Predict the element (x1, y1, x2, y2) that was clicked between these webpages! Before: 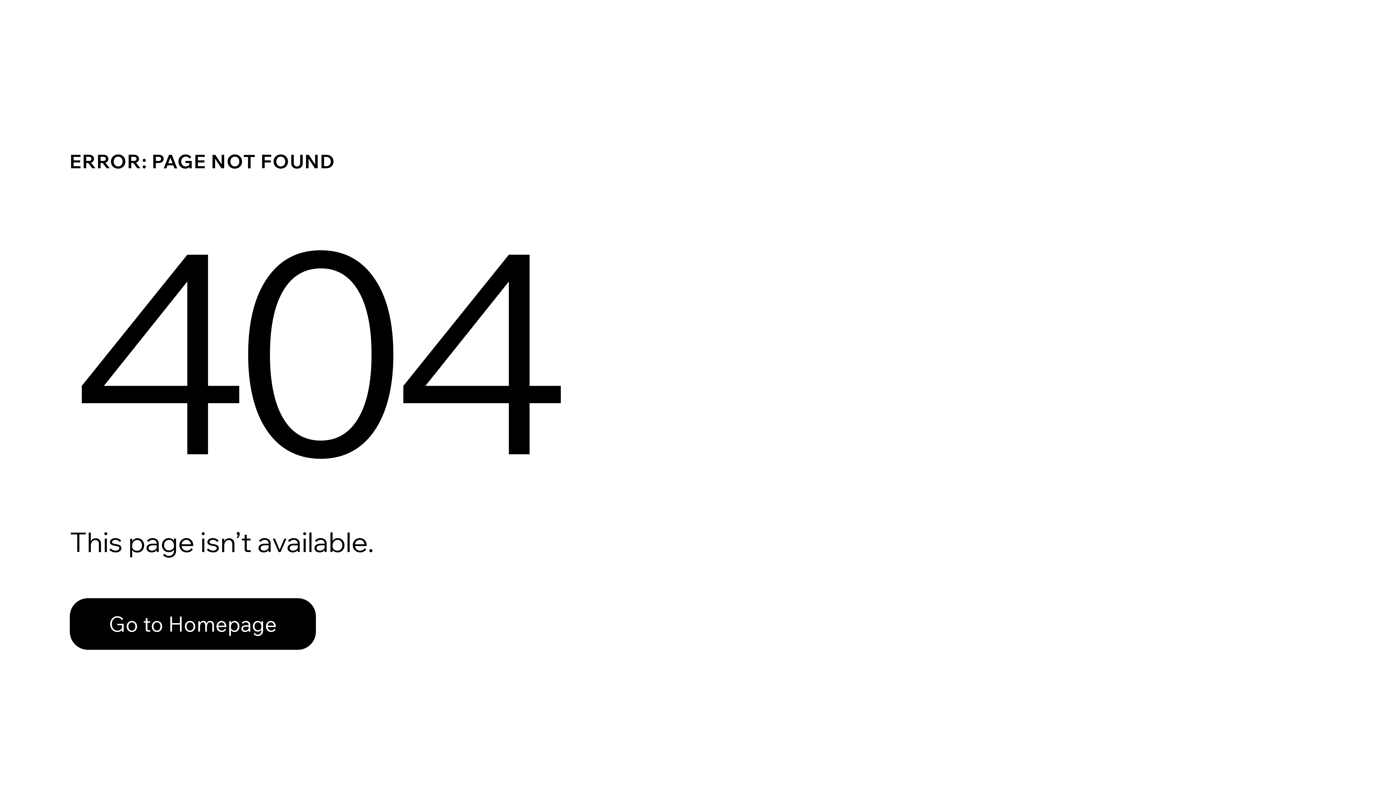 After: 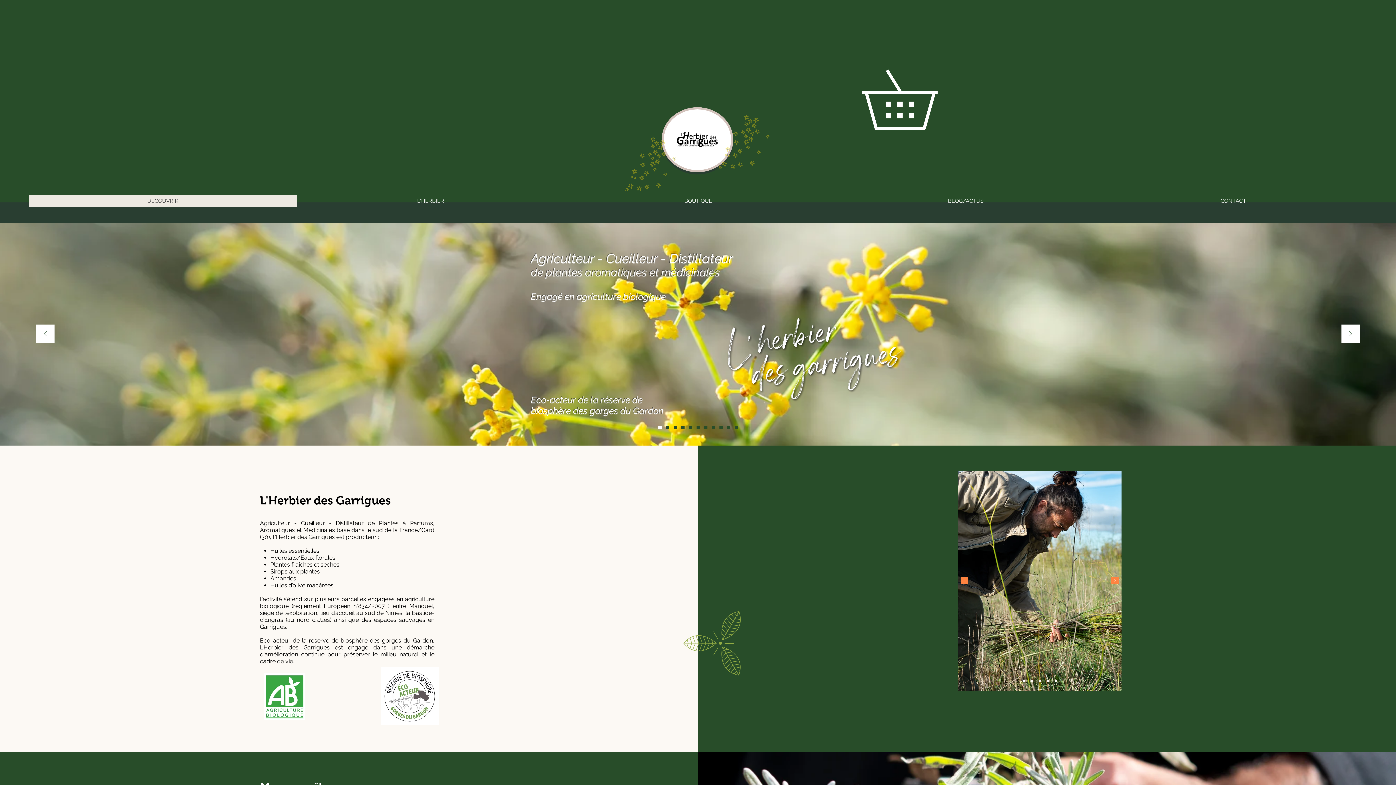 Action: bbox: (69, 582, 768, 659) label: Go to Homepage